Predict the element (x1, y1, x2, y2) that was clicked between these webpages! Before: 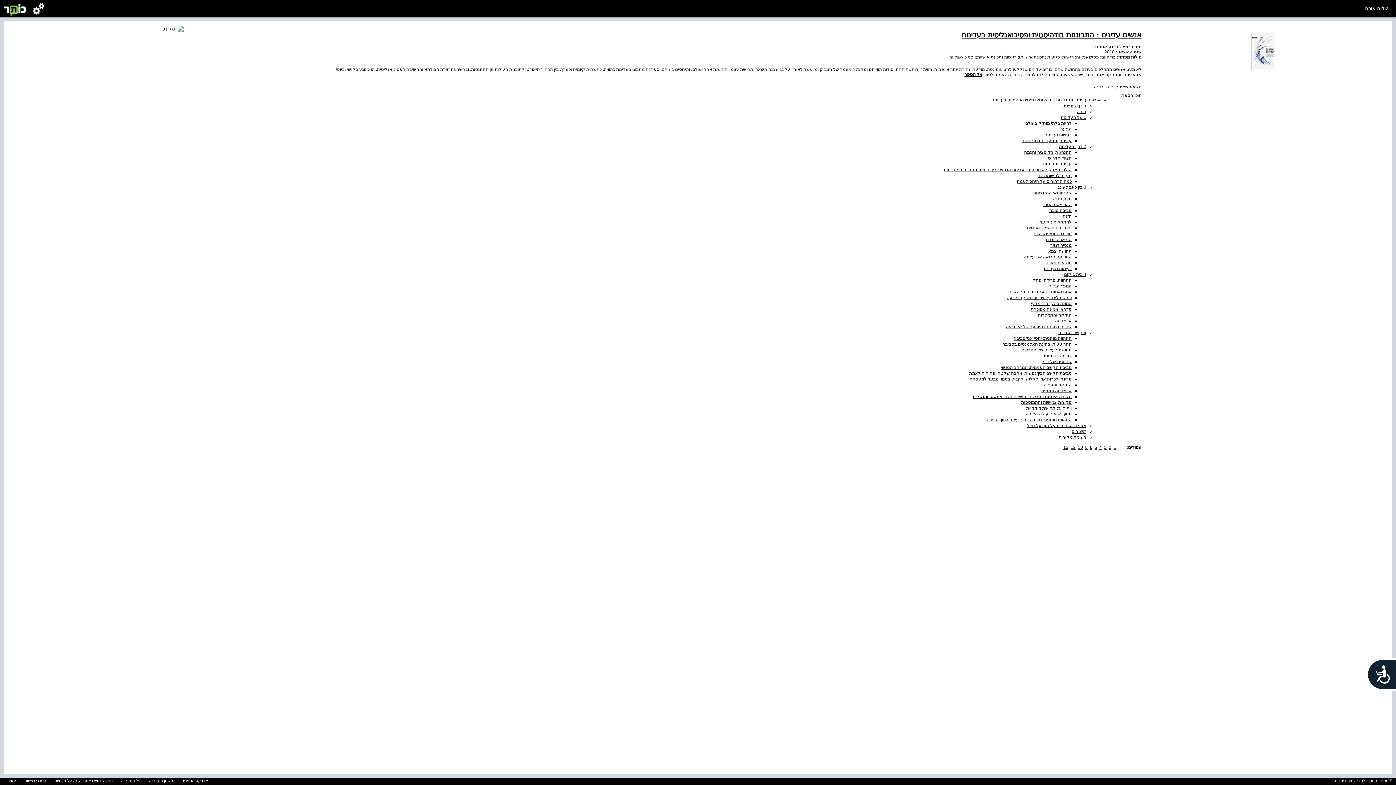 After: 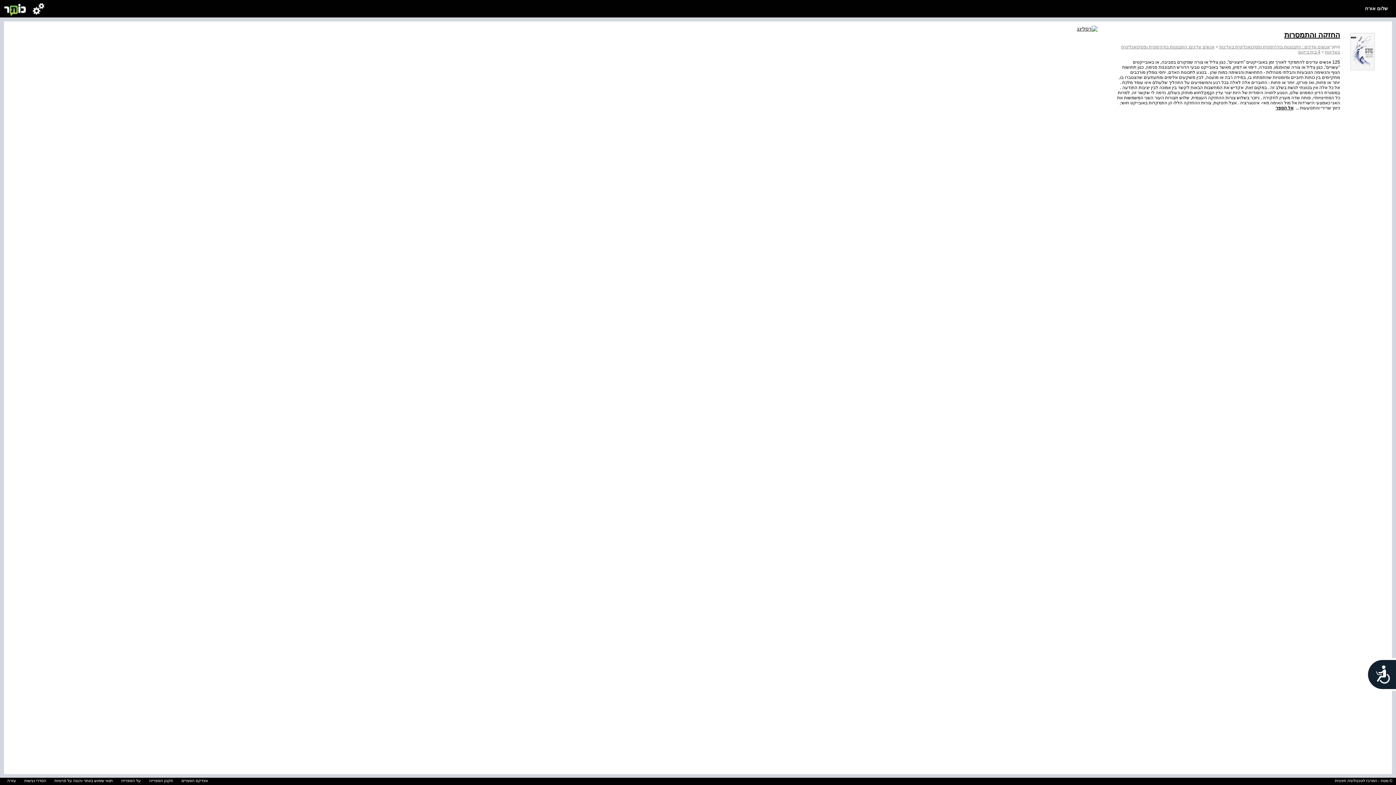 Action: bbox: (1038, 312, 1072, 317) label: החזקה והתמסרות